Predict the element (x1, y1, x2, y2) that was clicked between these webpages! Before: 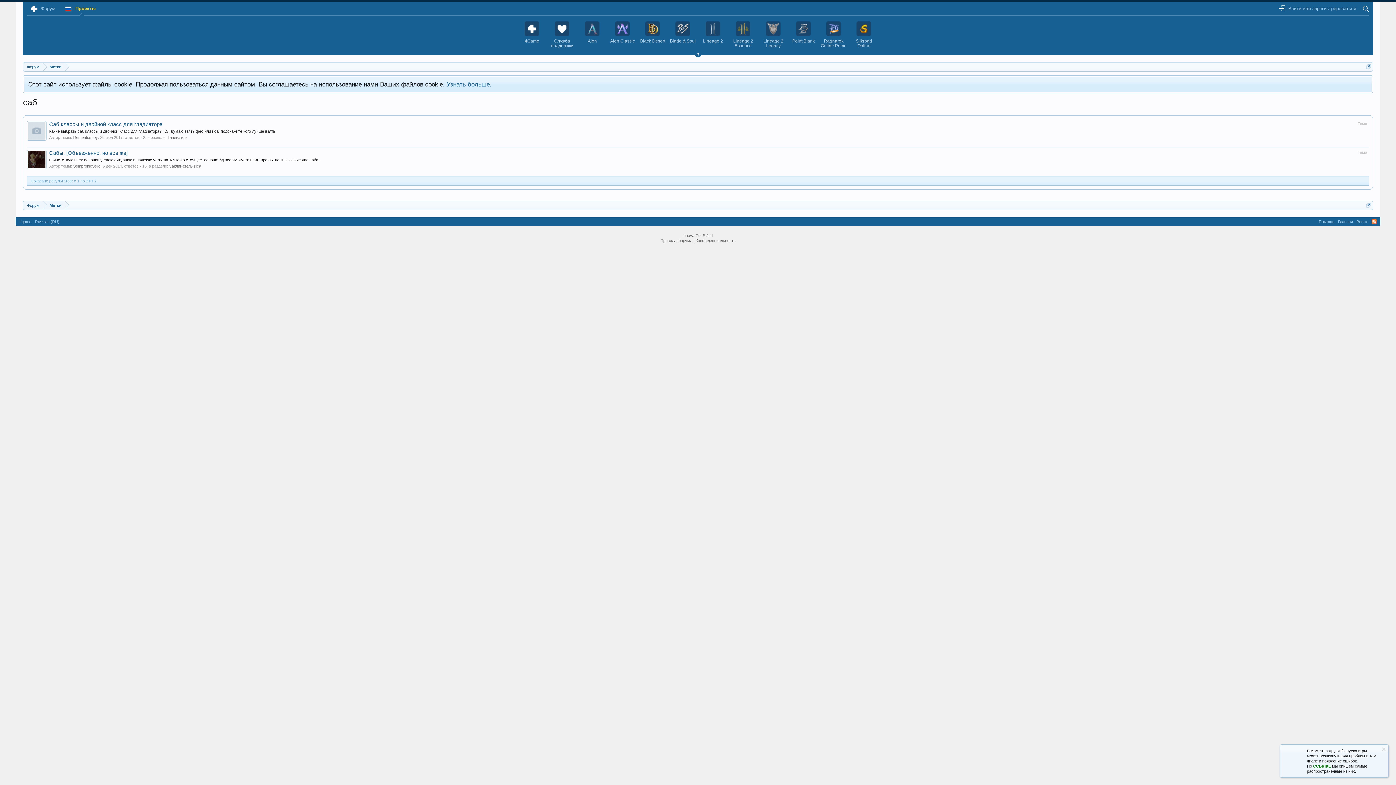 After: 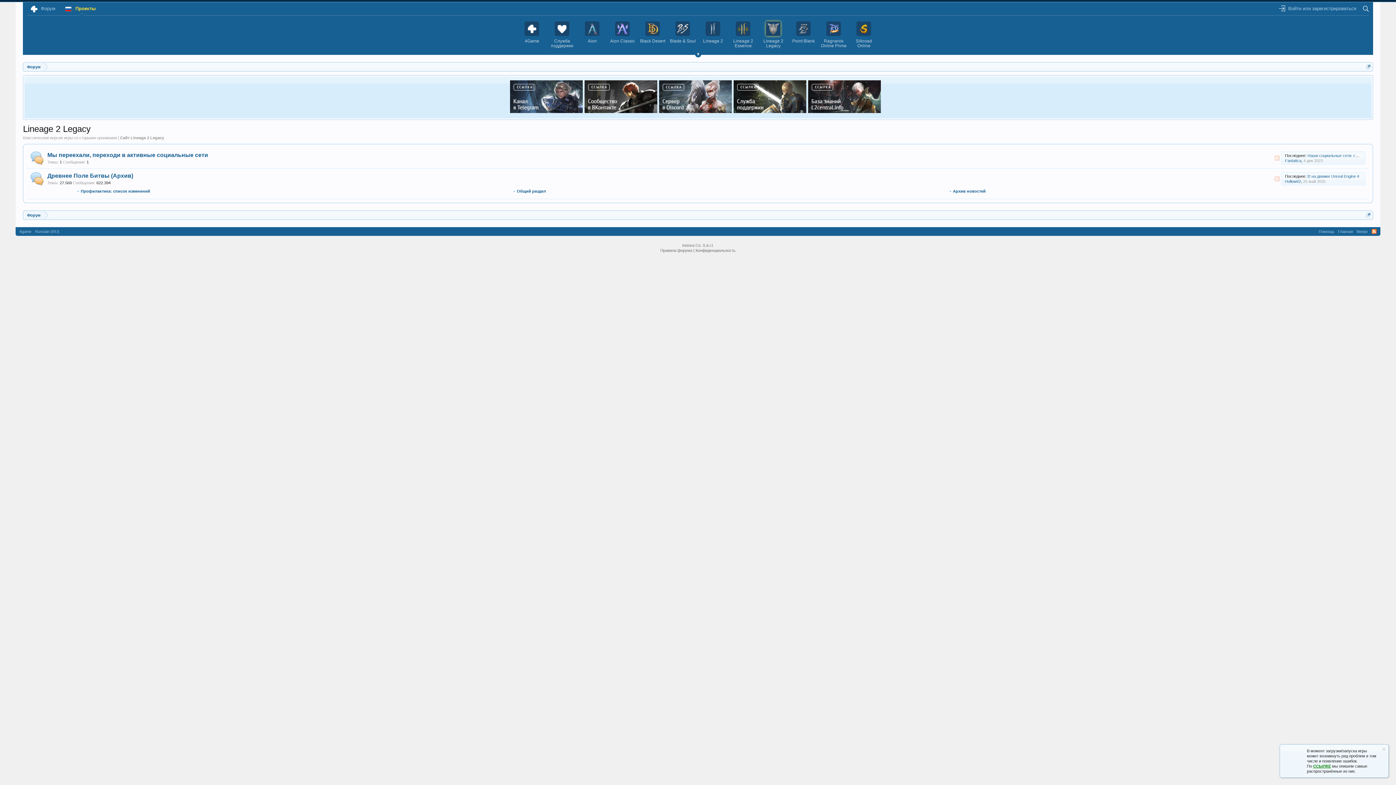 Action: label: Lineage 2 Legacy bbox: (759, 21, 788, 48)